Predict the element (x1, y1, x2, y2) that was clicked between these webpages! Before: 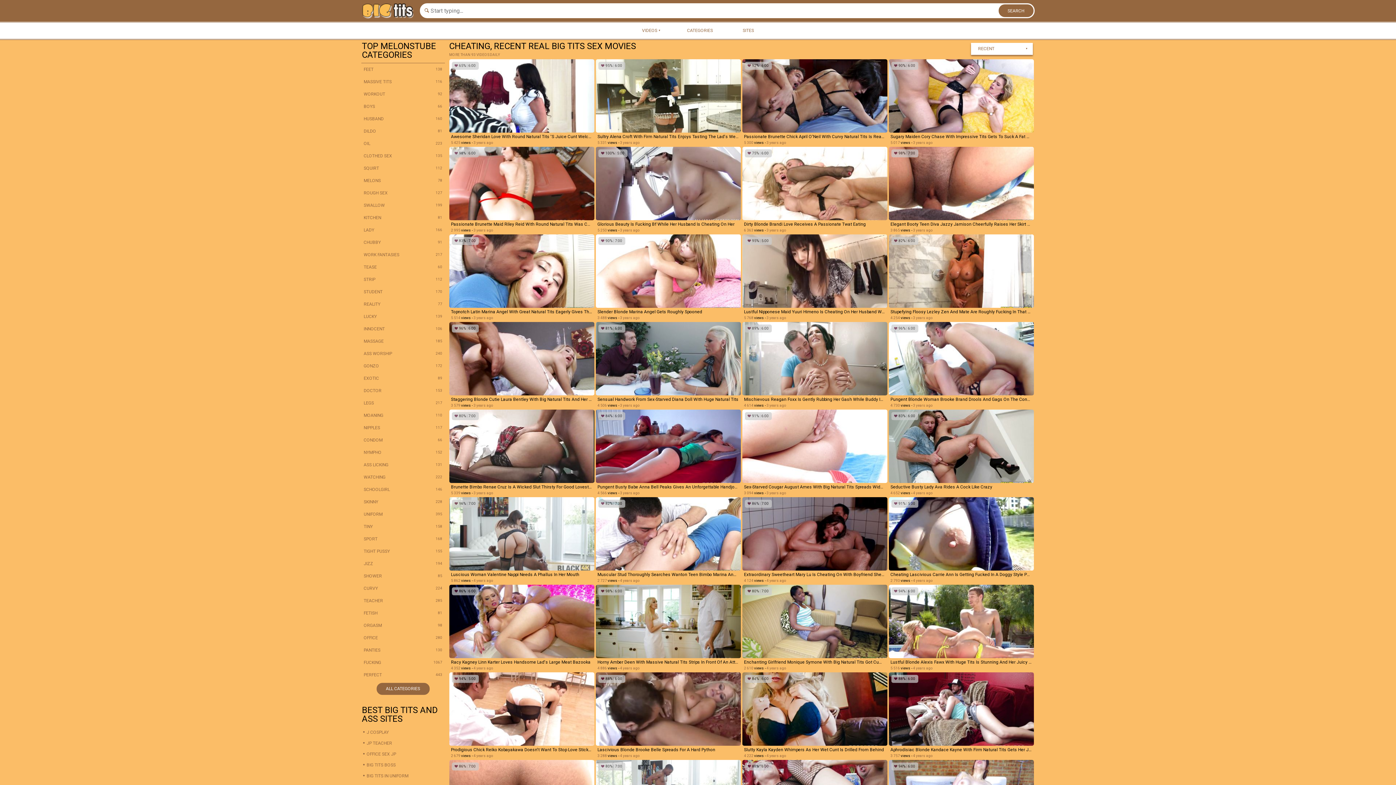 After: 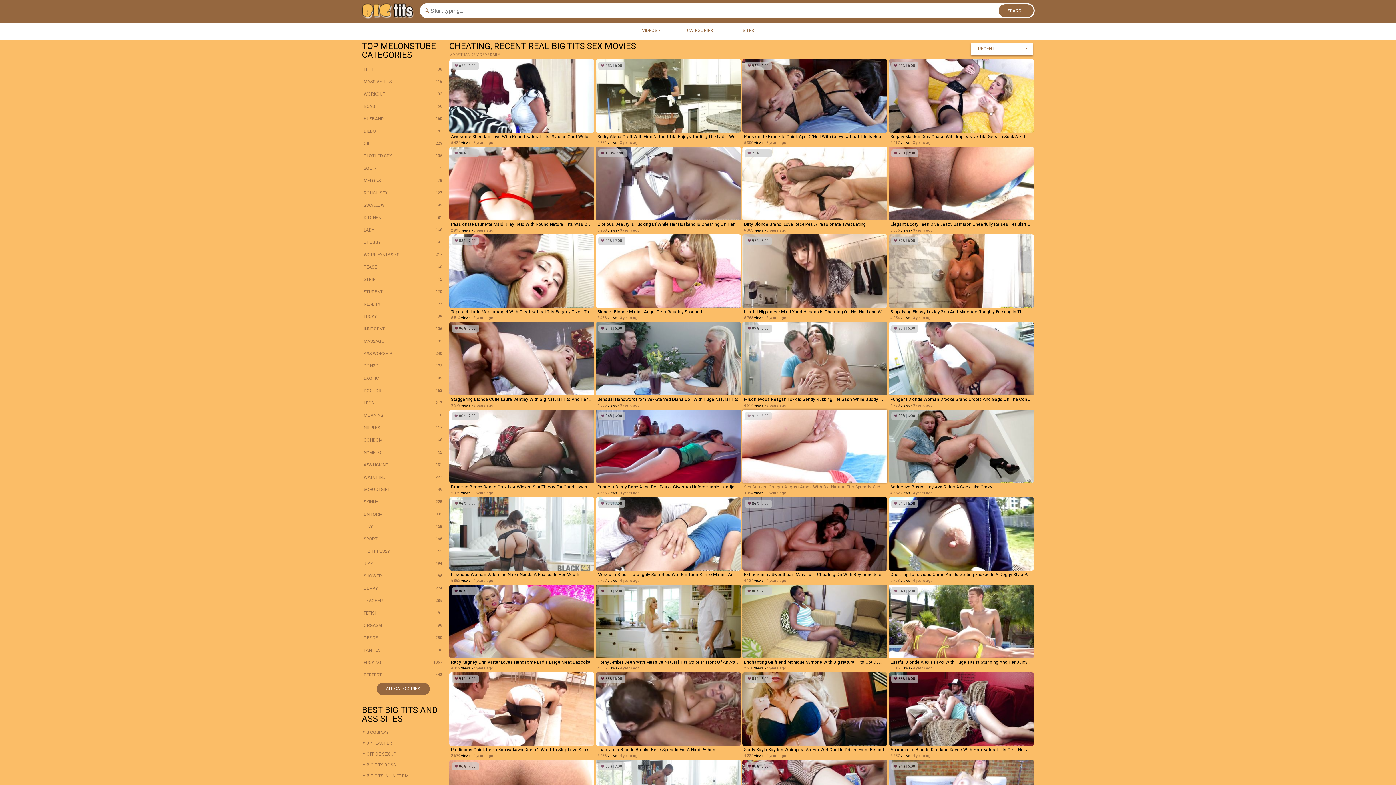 Action: bbox: (742, 409, 887, 495) label: 91% | 6:00
Sex-Starved Cougar August Ames With Big Natural Tits Spreads Wide For Talented Dude
3 094 views - 3 years ago